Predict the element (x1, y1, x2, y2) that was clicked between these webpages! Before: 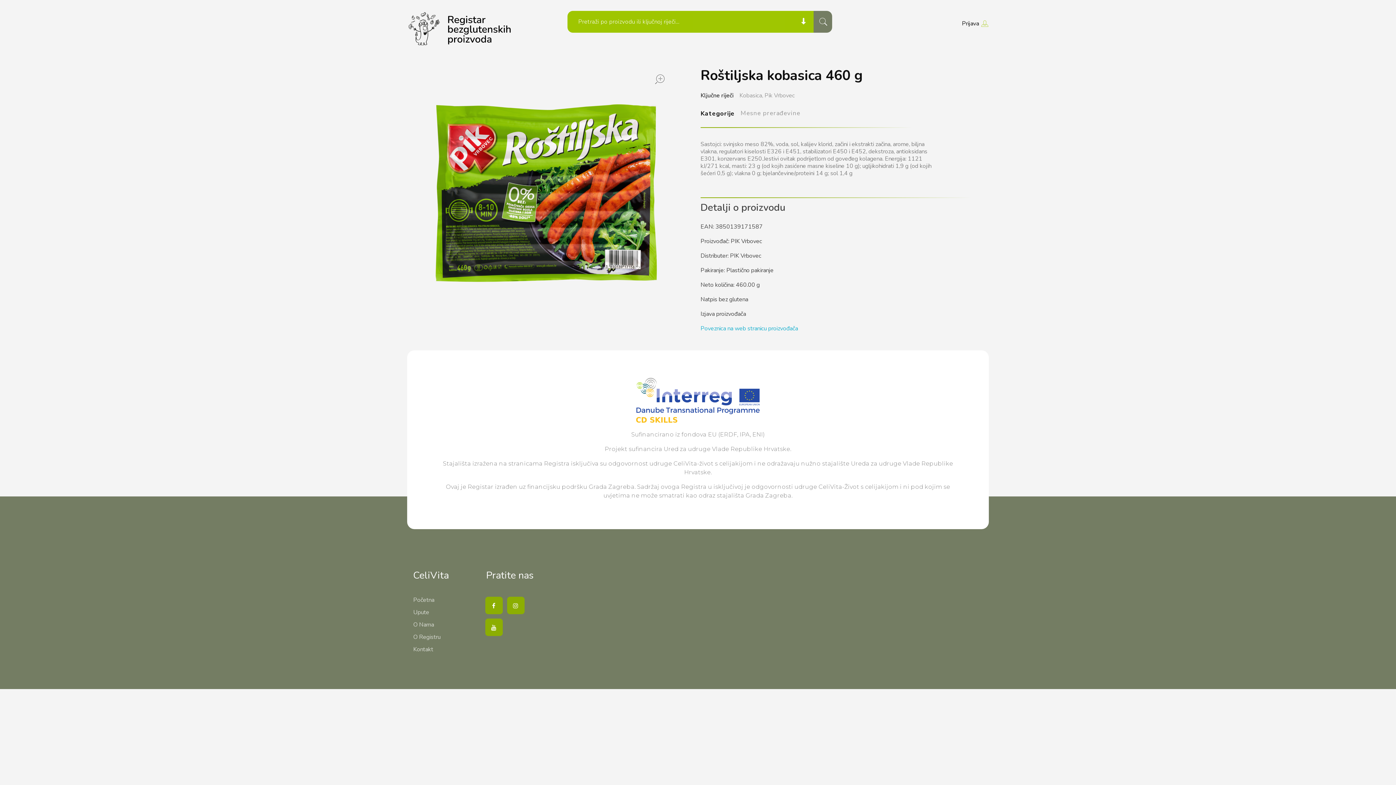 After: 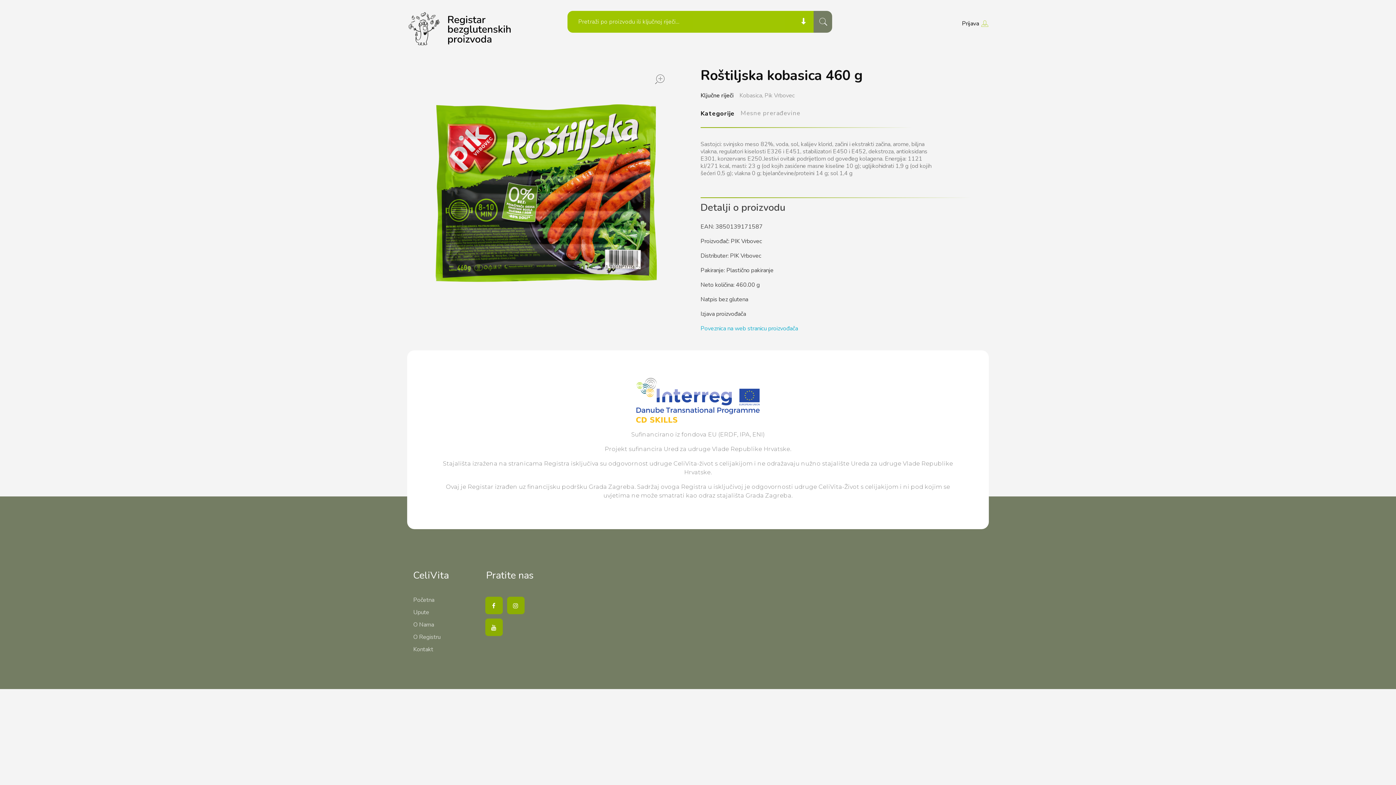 Action: bbox: (632, 395, 763, 403)